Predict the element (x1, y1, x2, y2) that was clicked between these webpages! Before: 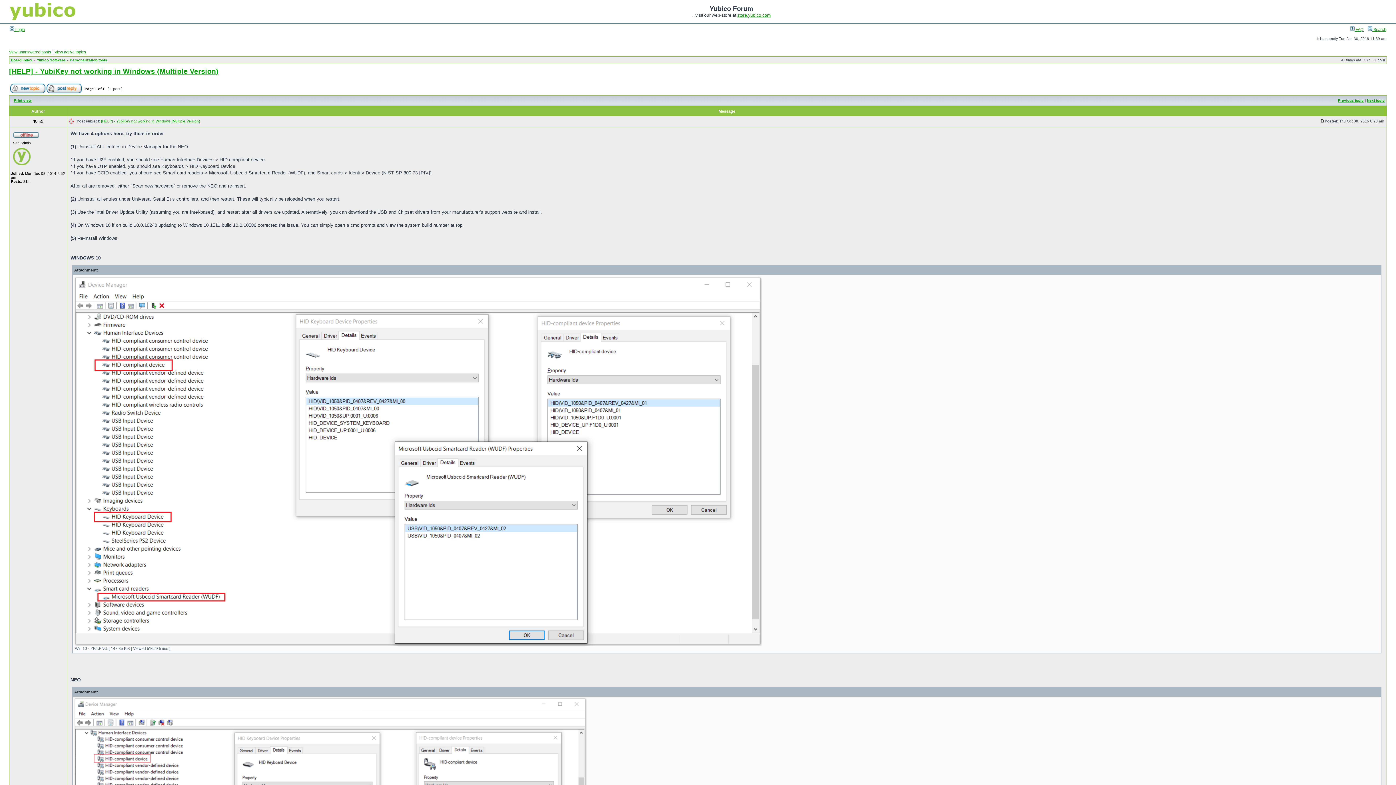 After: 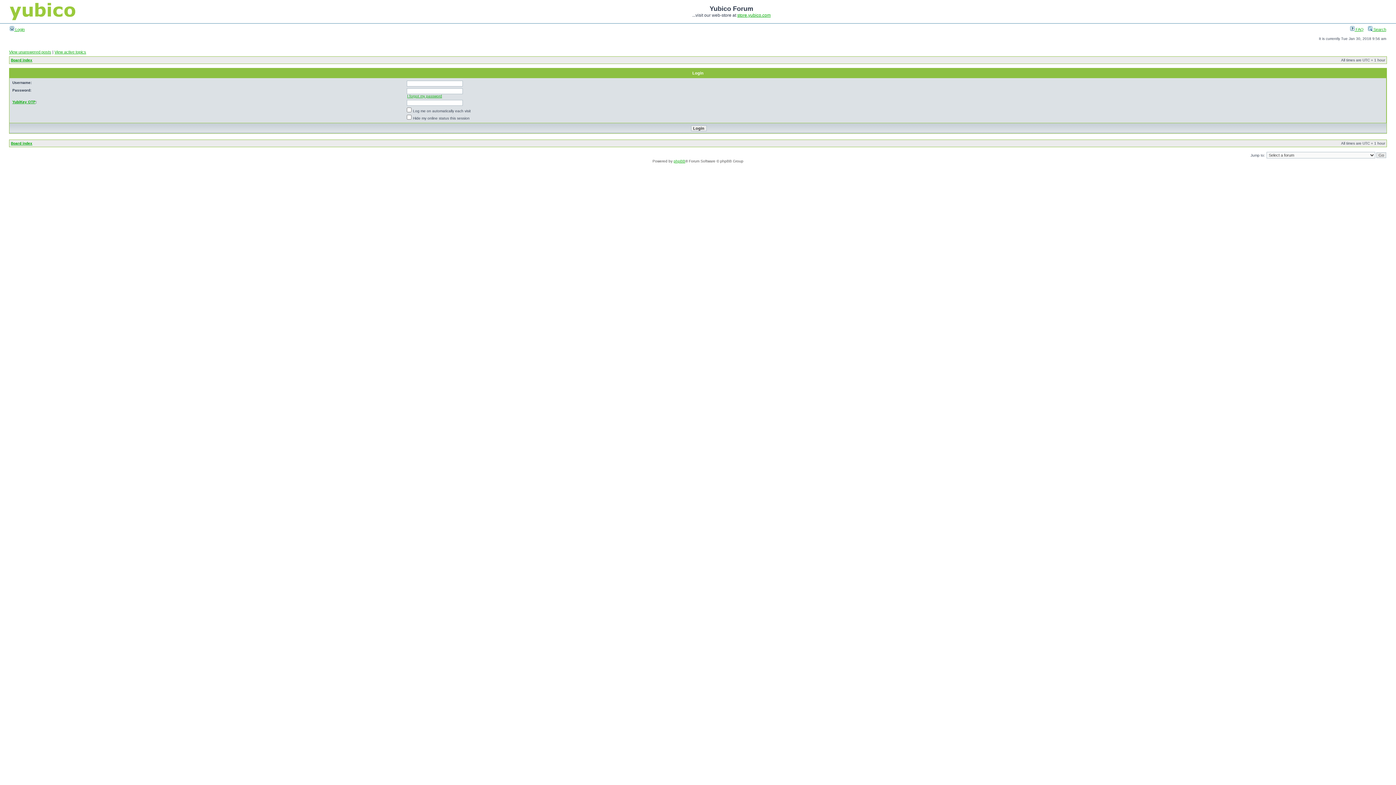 Action: bbox: (9, 27, 24, 31) label:  Login